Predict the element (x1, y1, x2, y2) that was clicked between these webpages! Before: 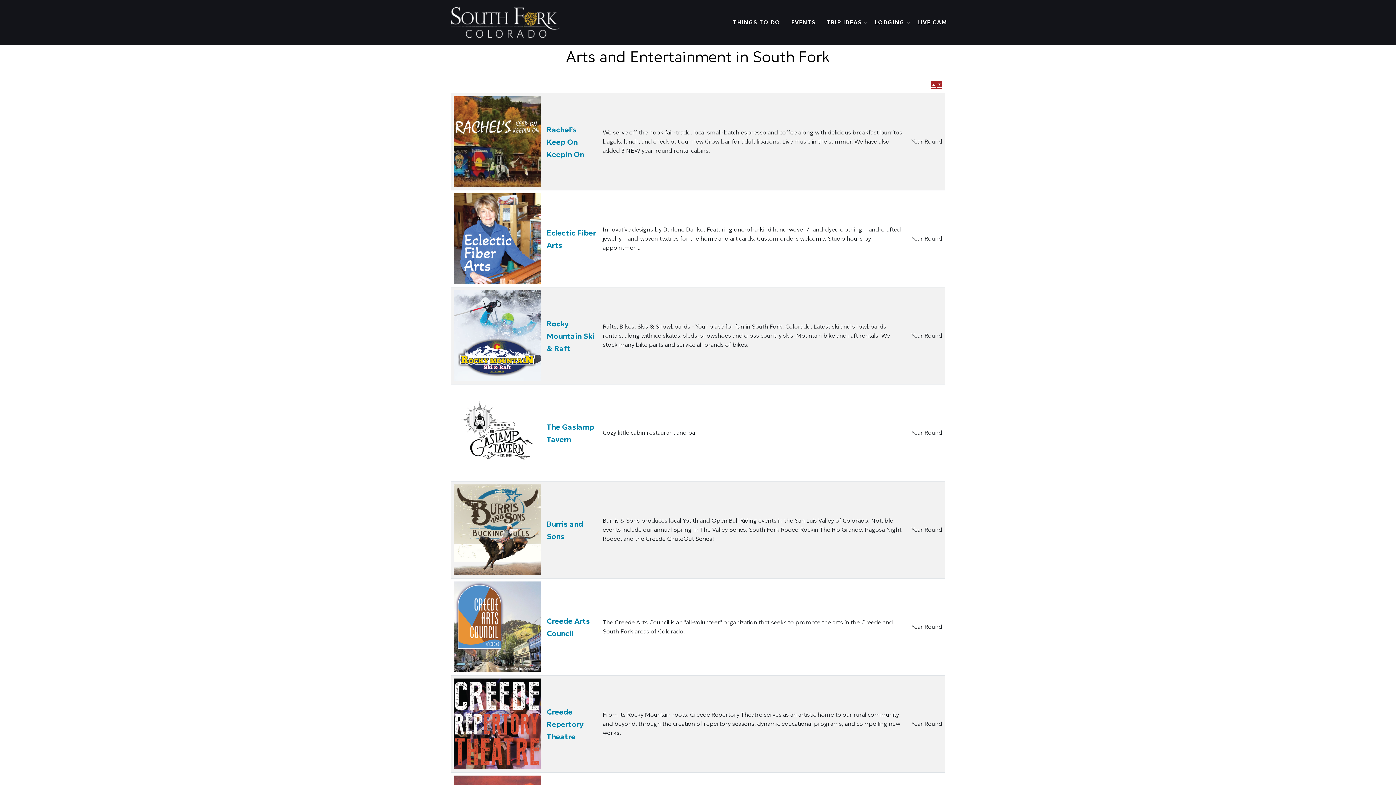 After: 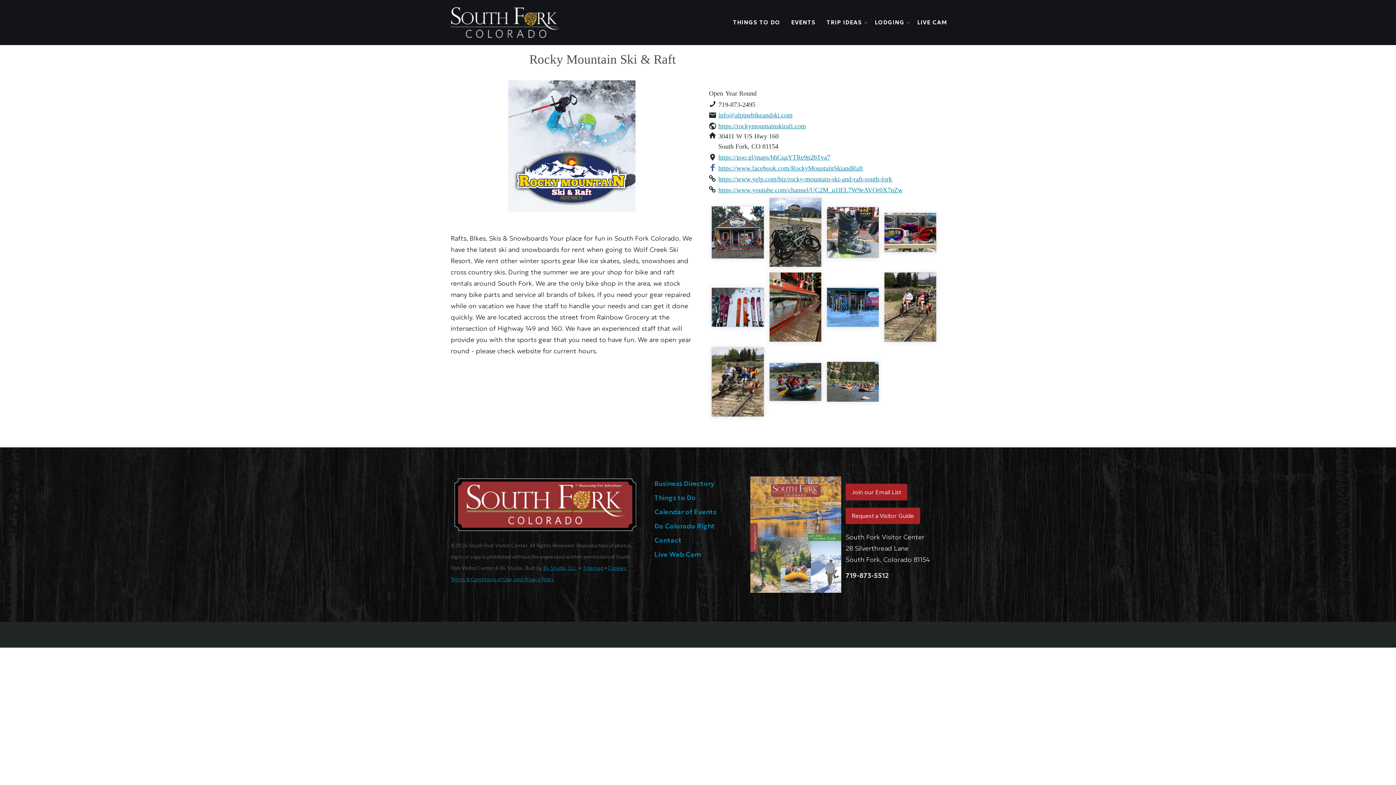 Action: bbox: (453, 290, 541, 381)